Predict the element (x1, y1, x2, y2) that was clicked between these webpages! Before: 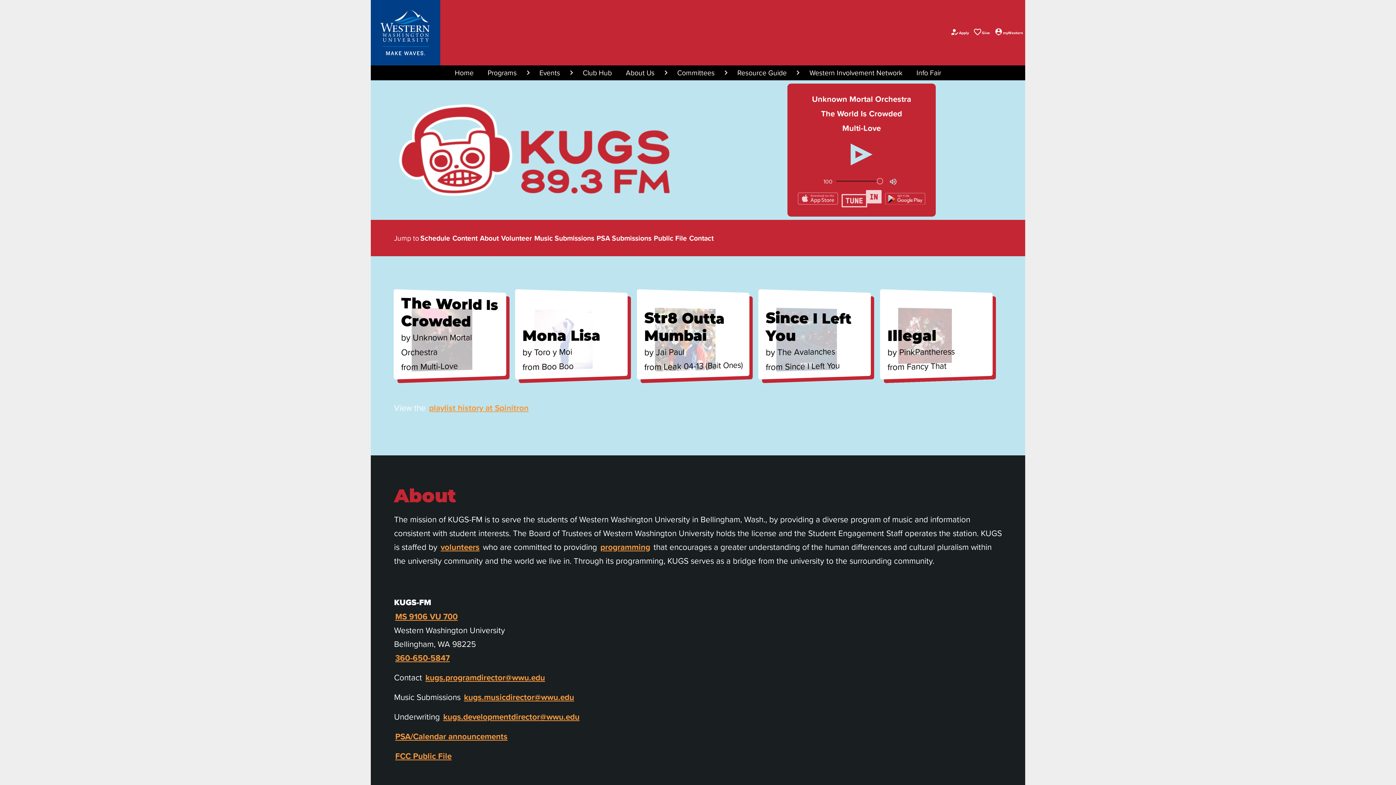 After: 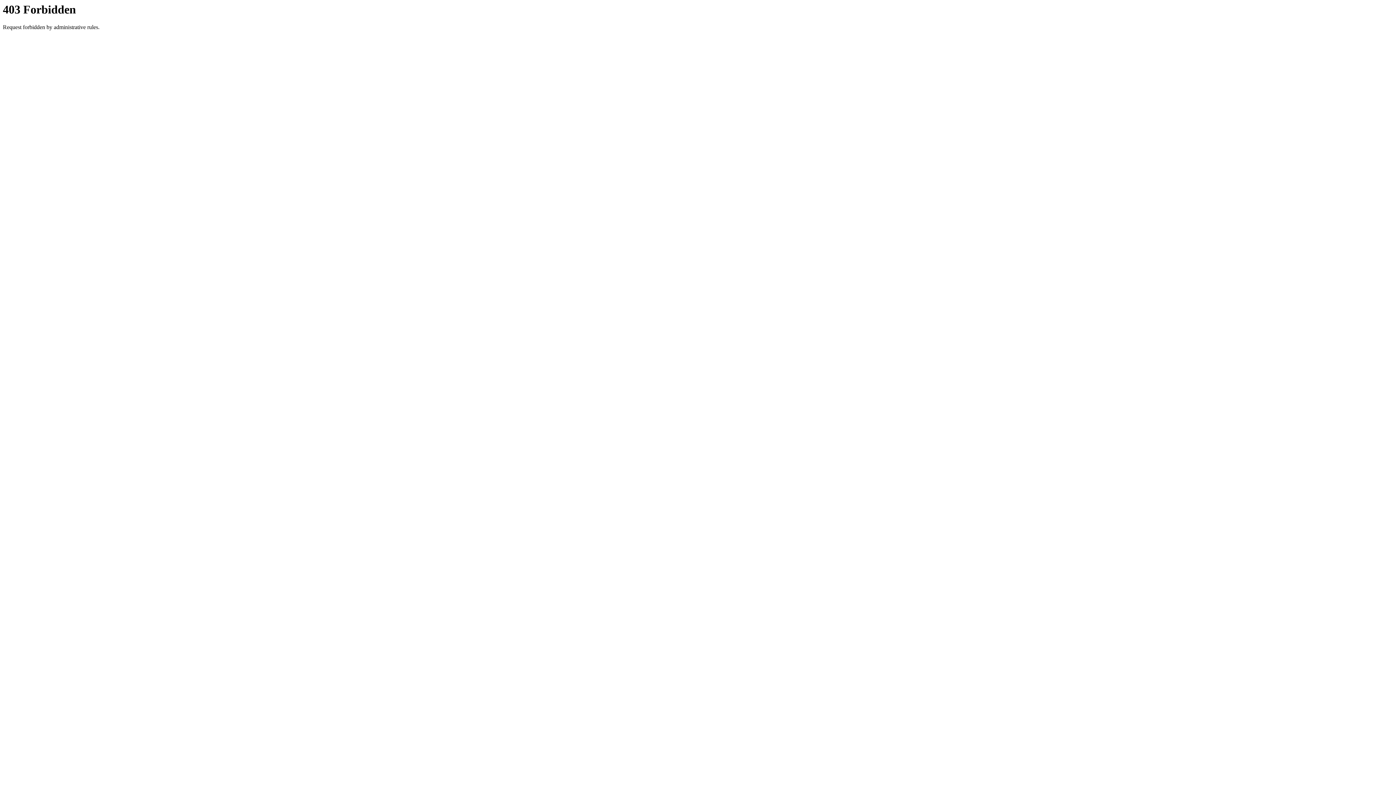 Action: label: person_pin
myWestern bbox: (992, 25, 1025, 40)